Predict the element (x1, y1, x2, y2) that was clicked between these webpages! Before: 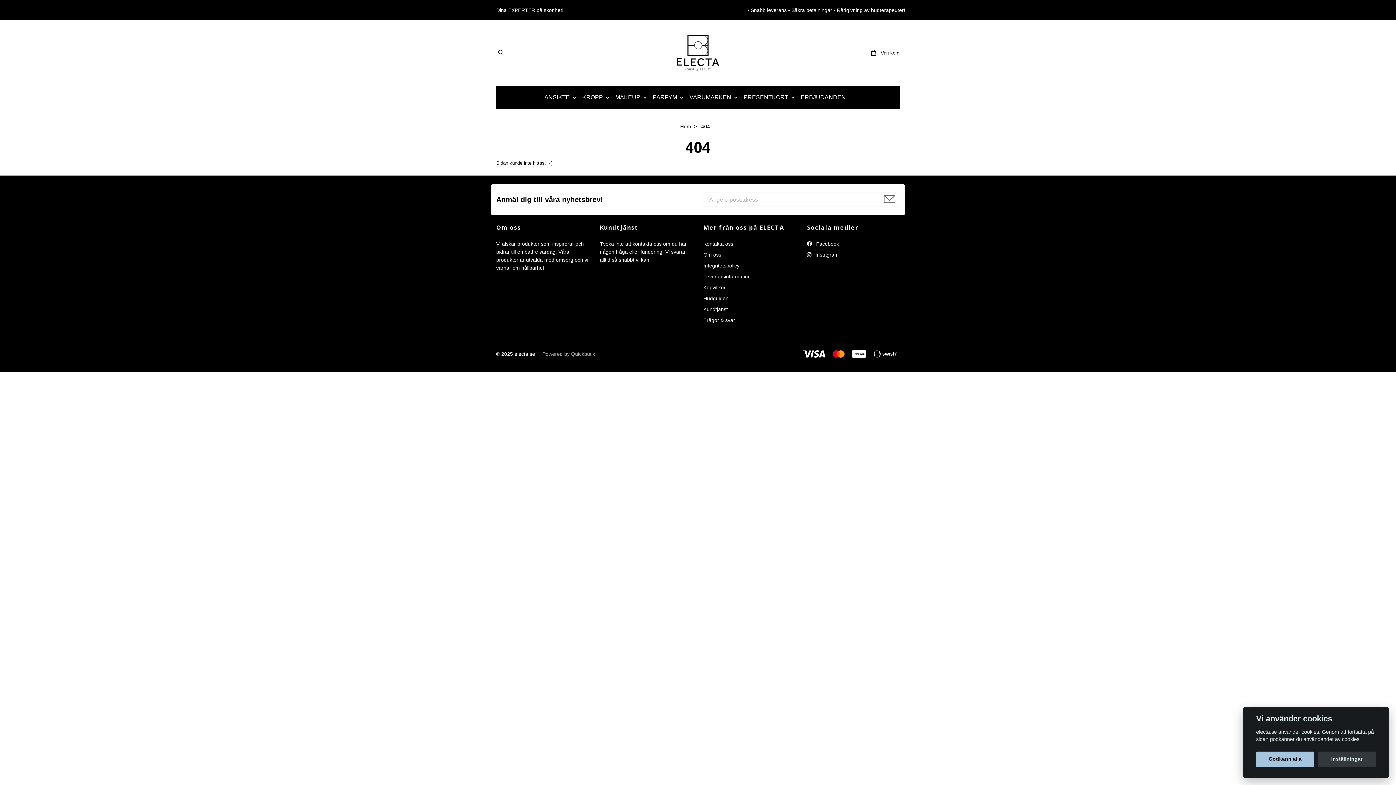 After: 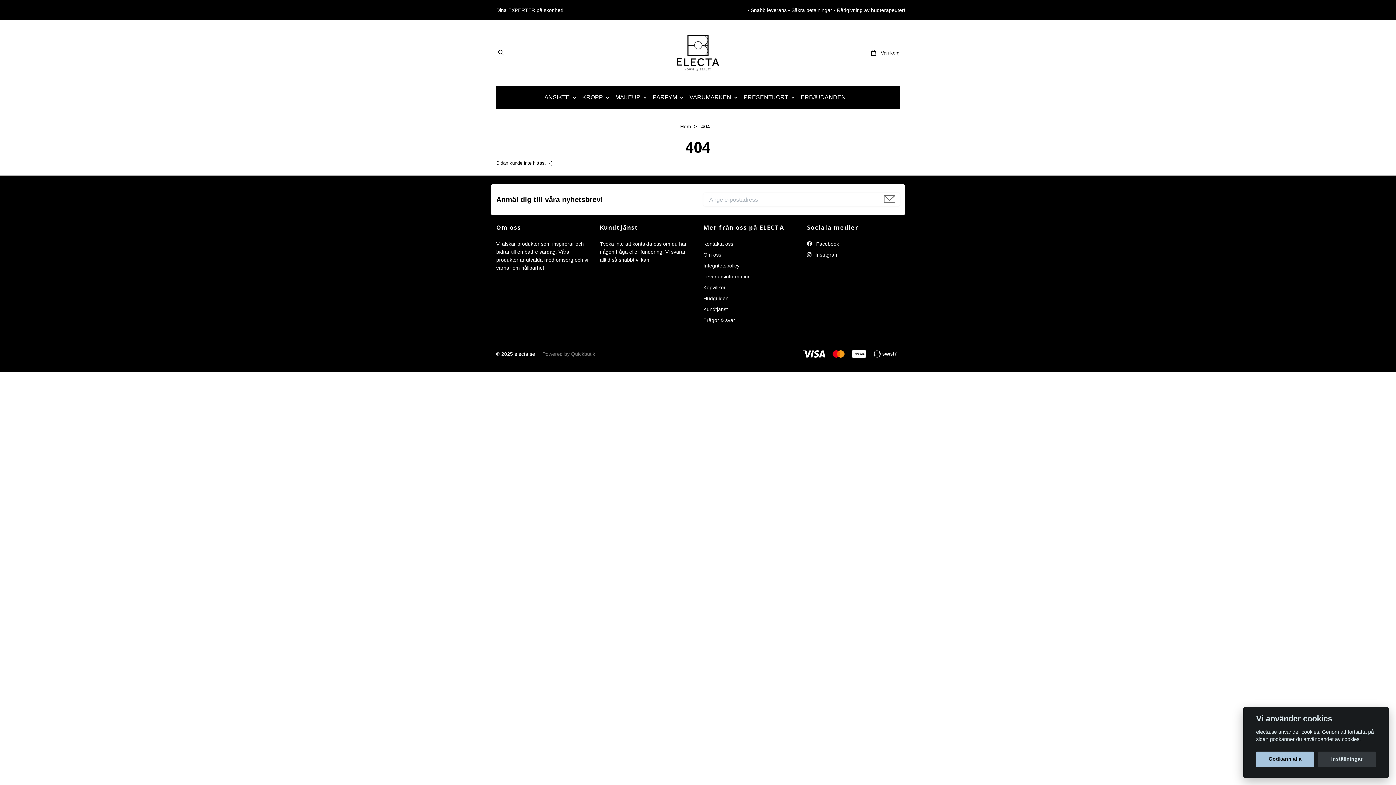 Action: bbox: (542, 351, 595, 357) label: Powered by Quickbutik